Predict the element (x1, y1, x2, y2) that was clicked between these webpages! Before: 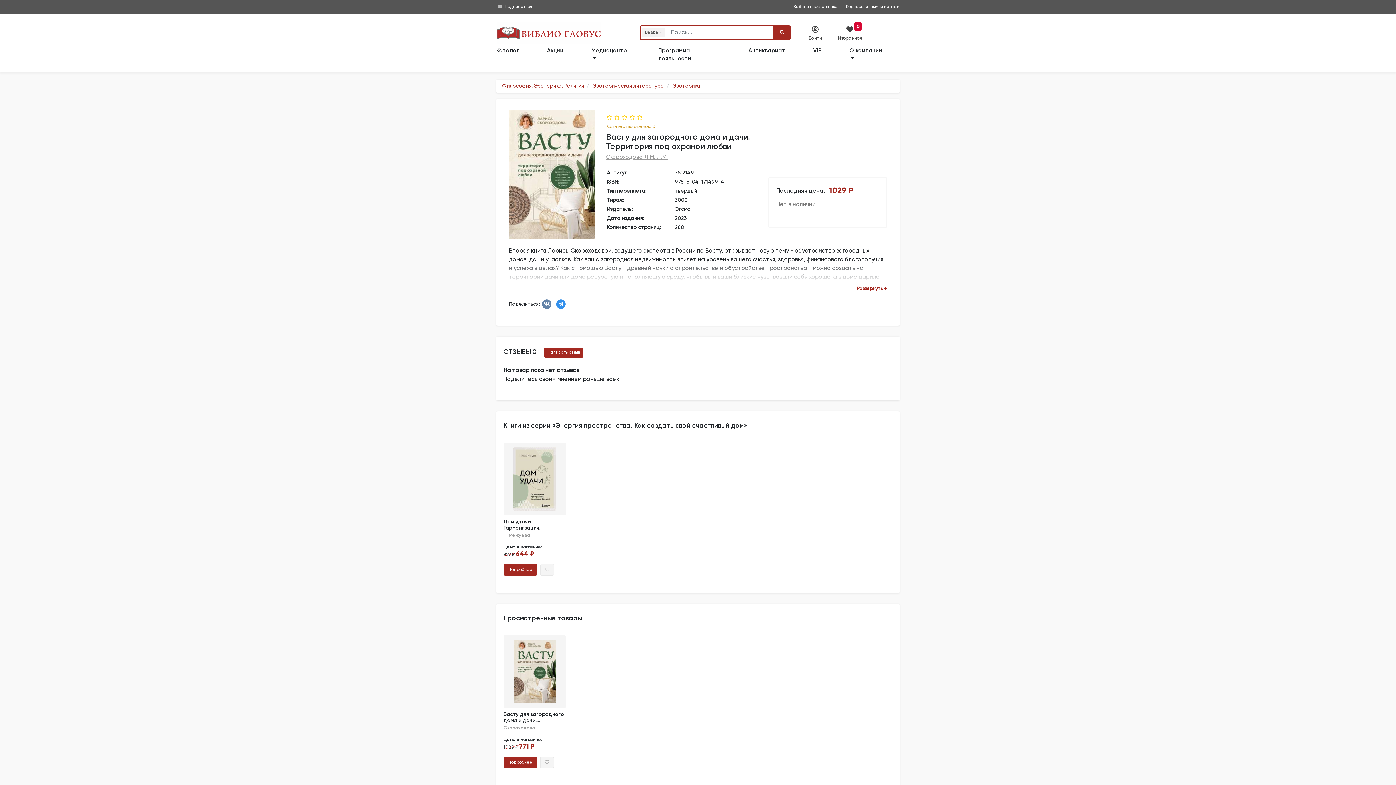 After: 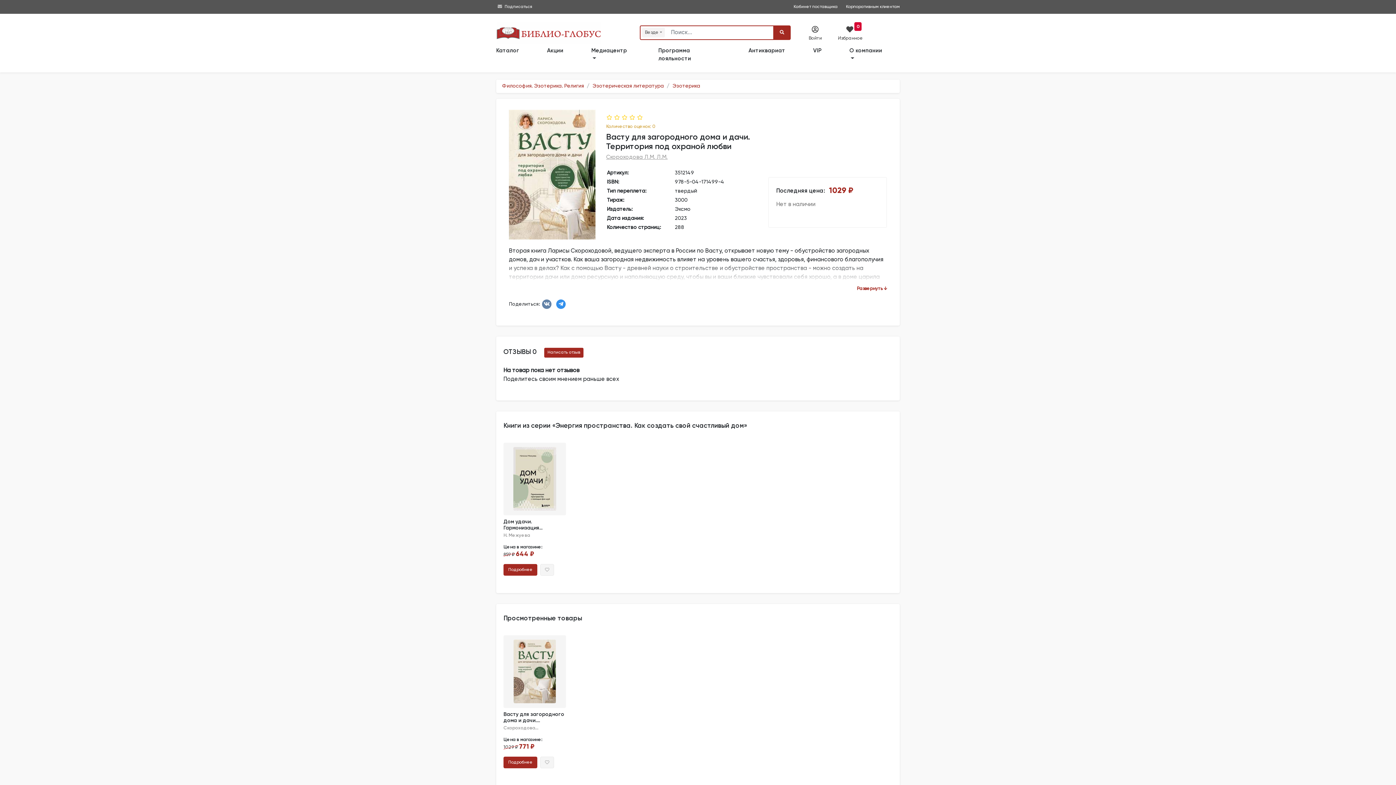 Action: bbox: (542, 299, 551, 309)